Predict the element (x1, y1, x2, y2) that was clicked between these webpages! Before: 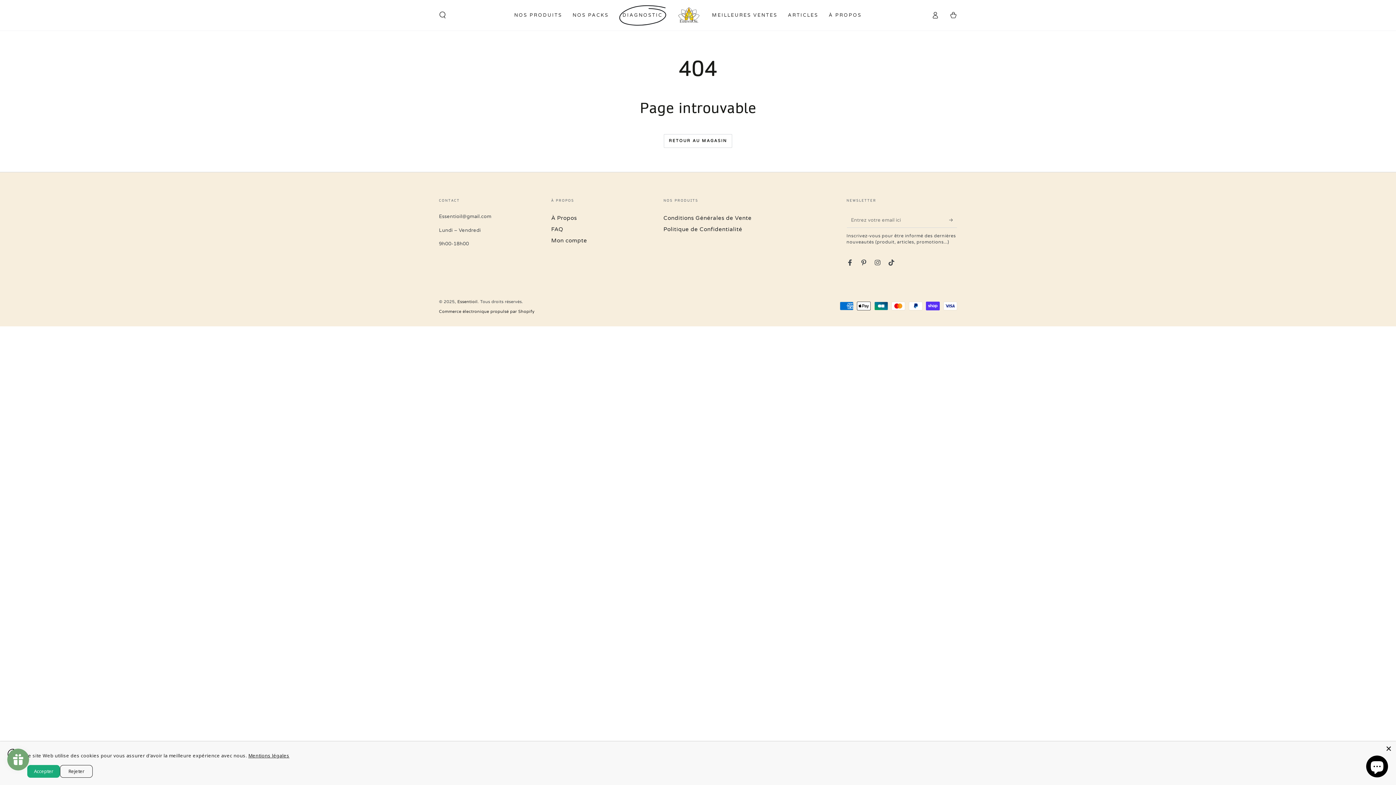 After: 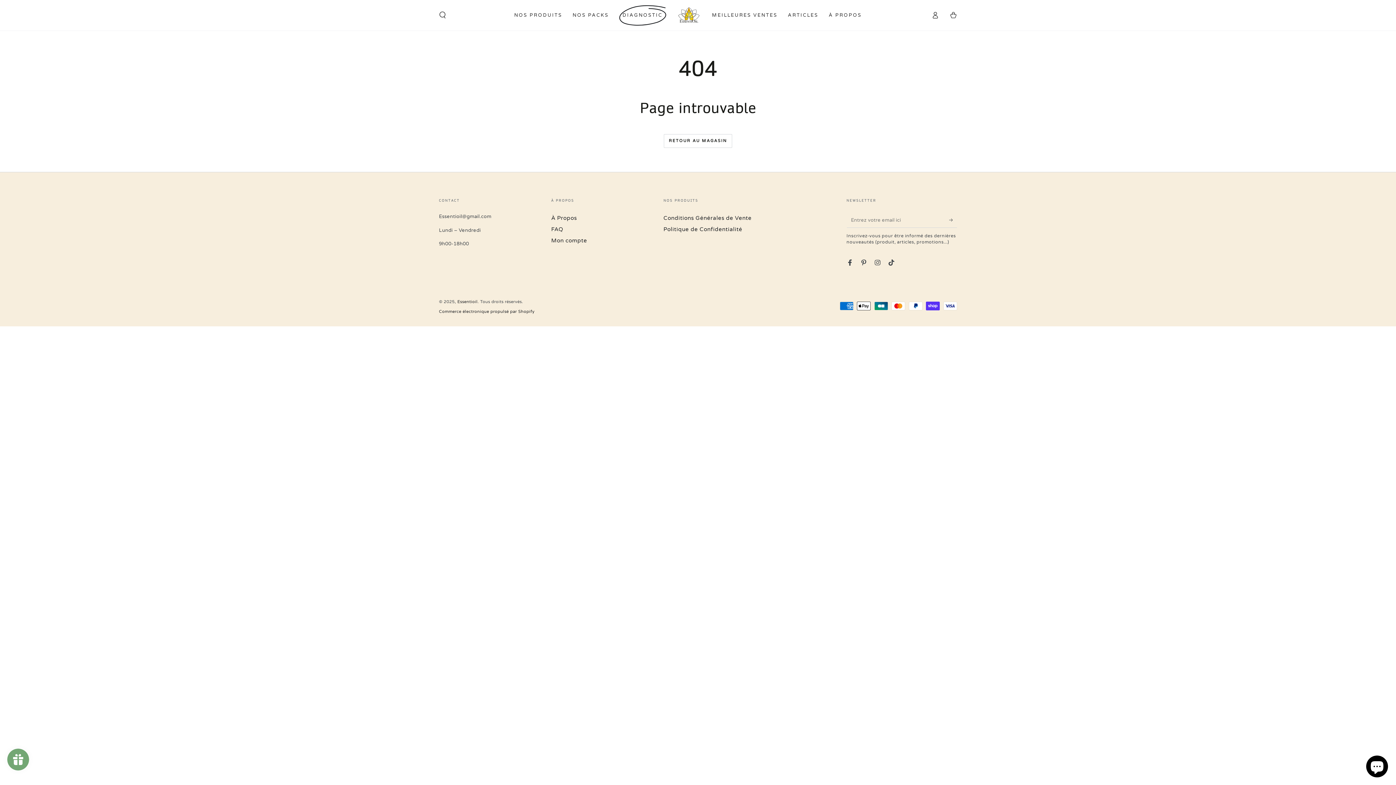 Action: bbox: (60, 765, 92, 778) label: Rejeter